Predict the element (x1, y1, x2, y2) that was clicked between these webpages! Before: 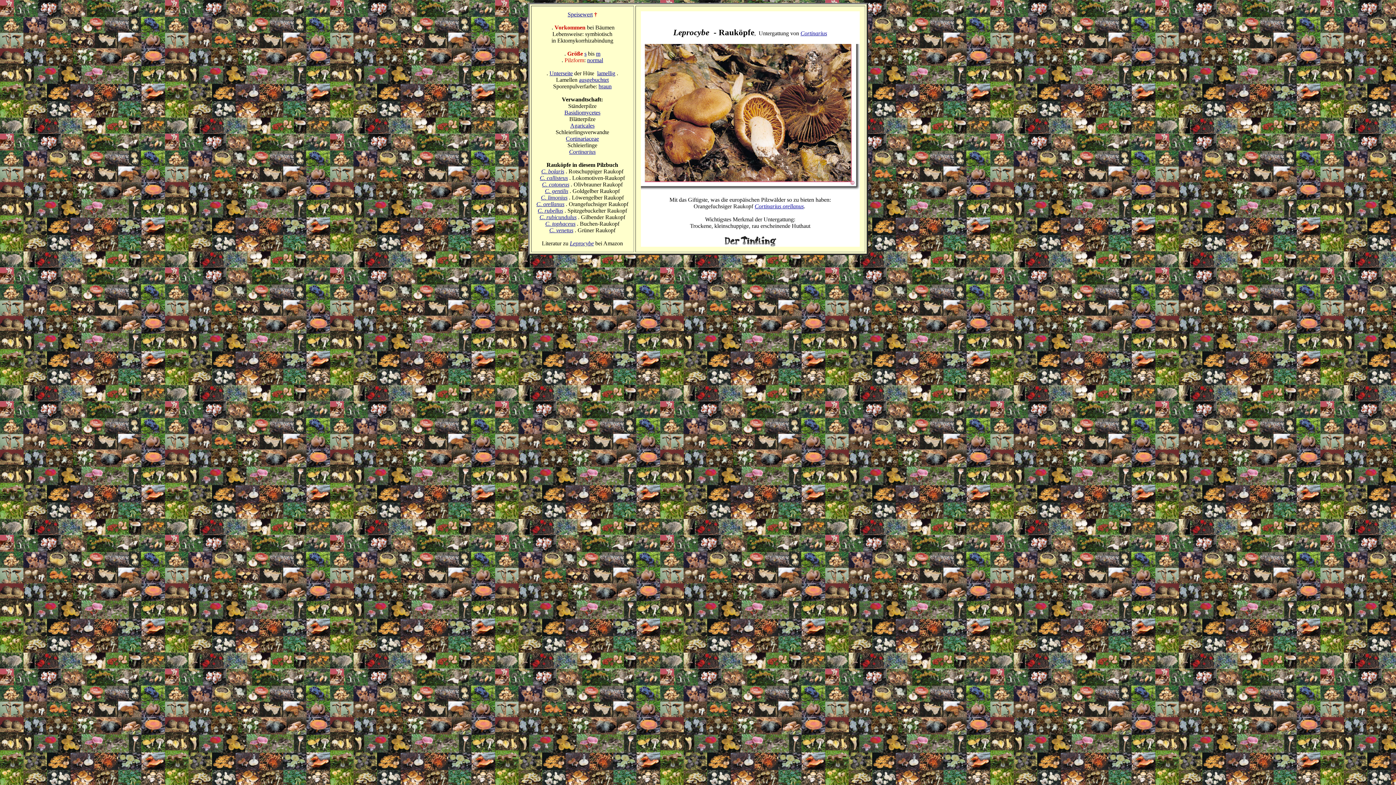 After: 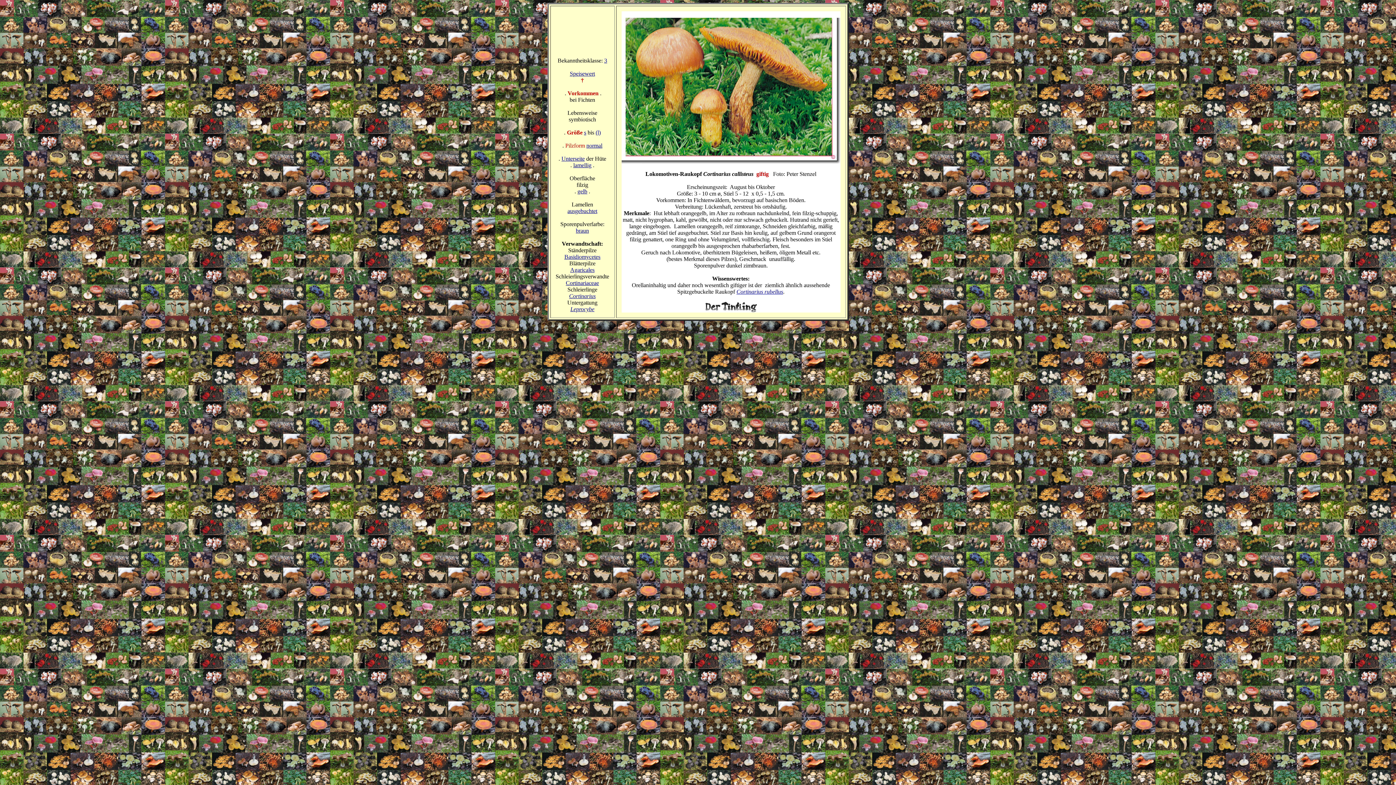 Action: bbox: (540, 174, 568, 181) label: C. callisteus